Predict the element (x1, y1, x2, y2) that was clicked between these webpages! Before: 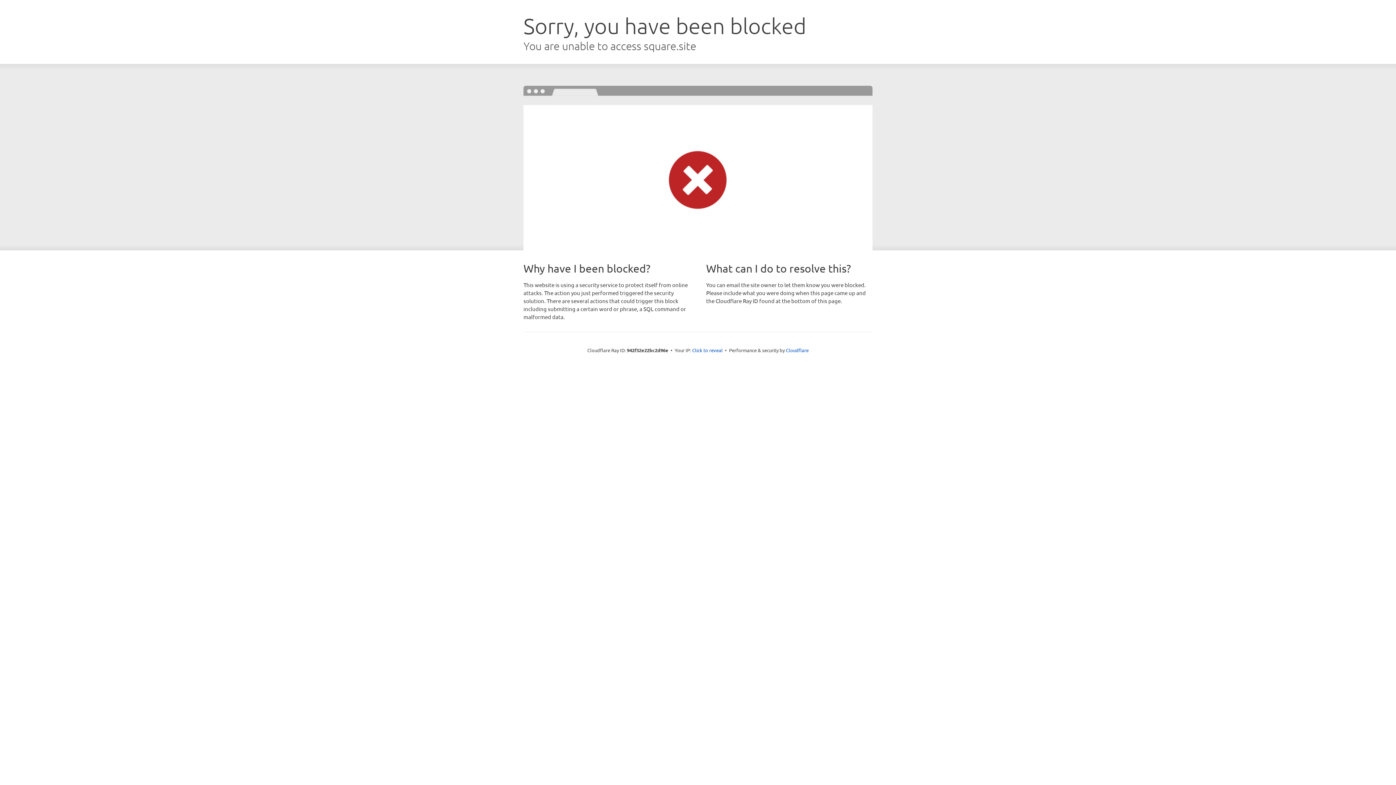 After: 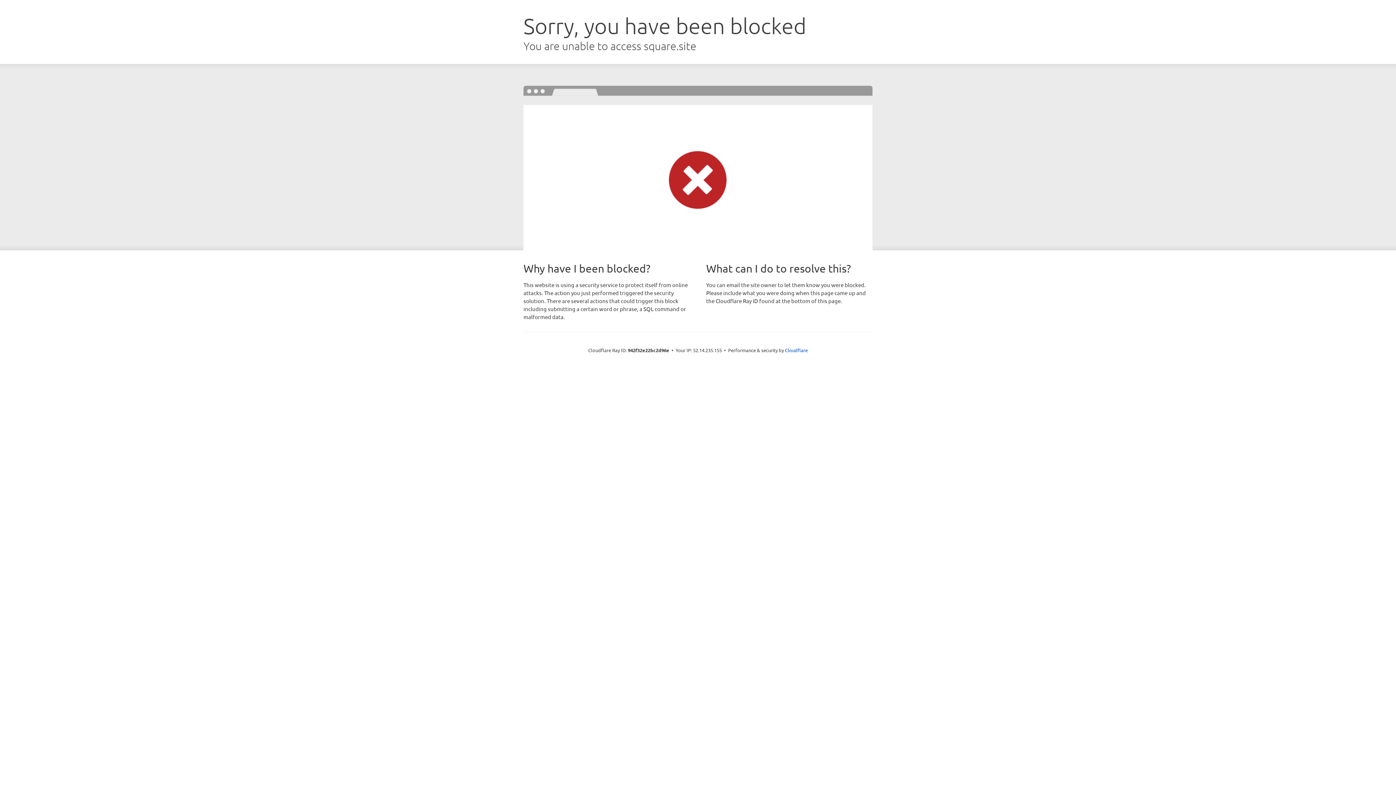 Action: label: Click to reveal bbox: (692, 346, 722, 353)